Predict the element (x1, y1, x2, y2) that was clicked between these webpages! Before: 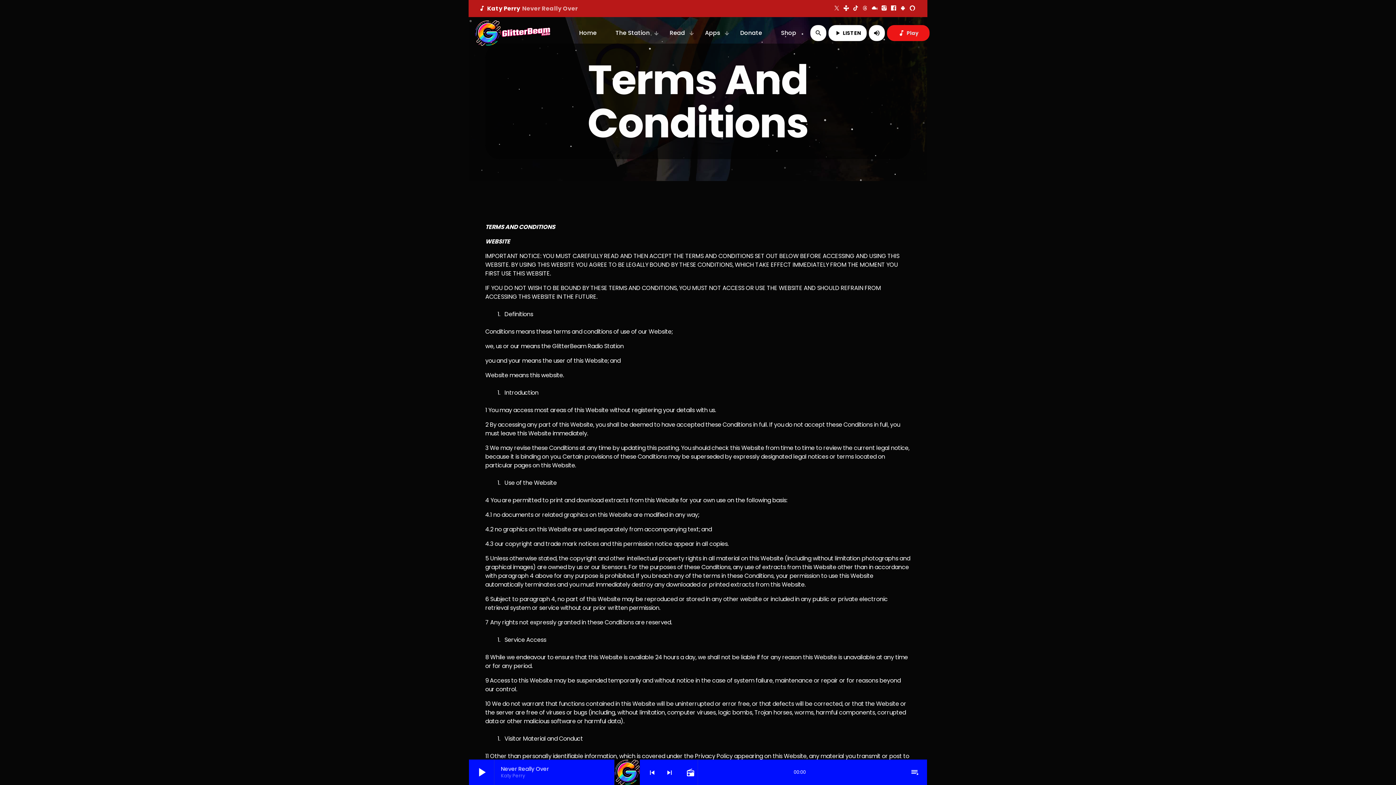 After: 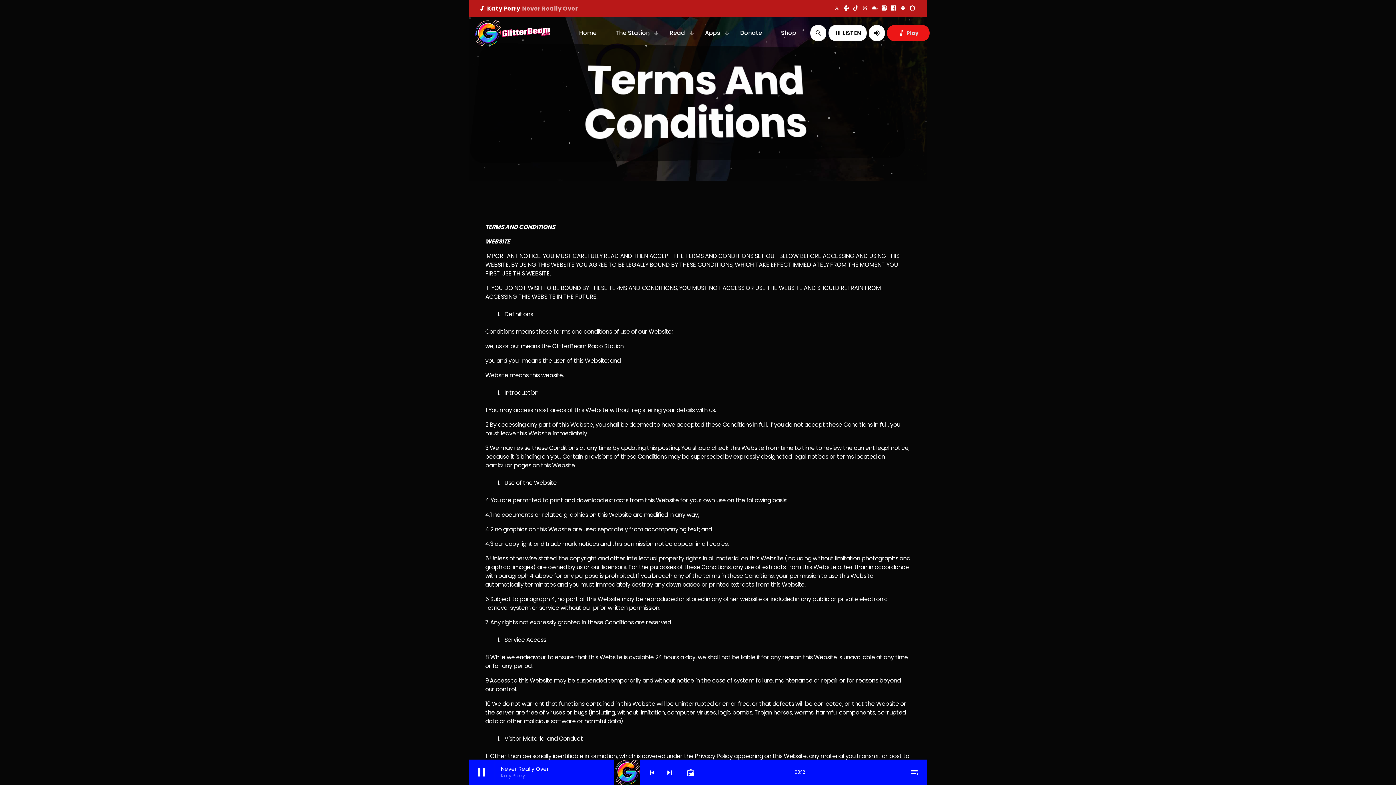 Action: bbox: (881, 4, 887, 12) label: Instagram